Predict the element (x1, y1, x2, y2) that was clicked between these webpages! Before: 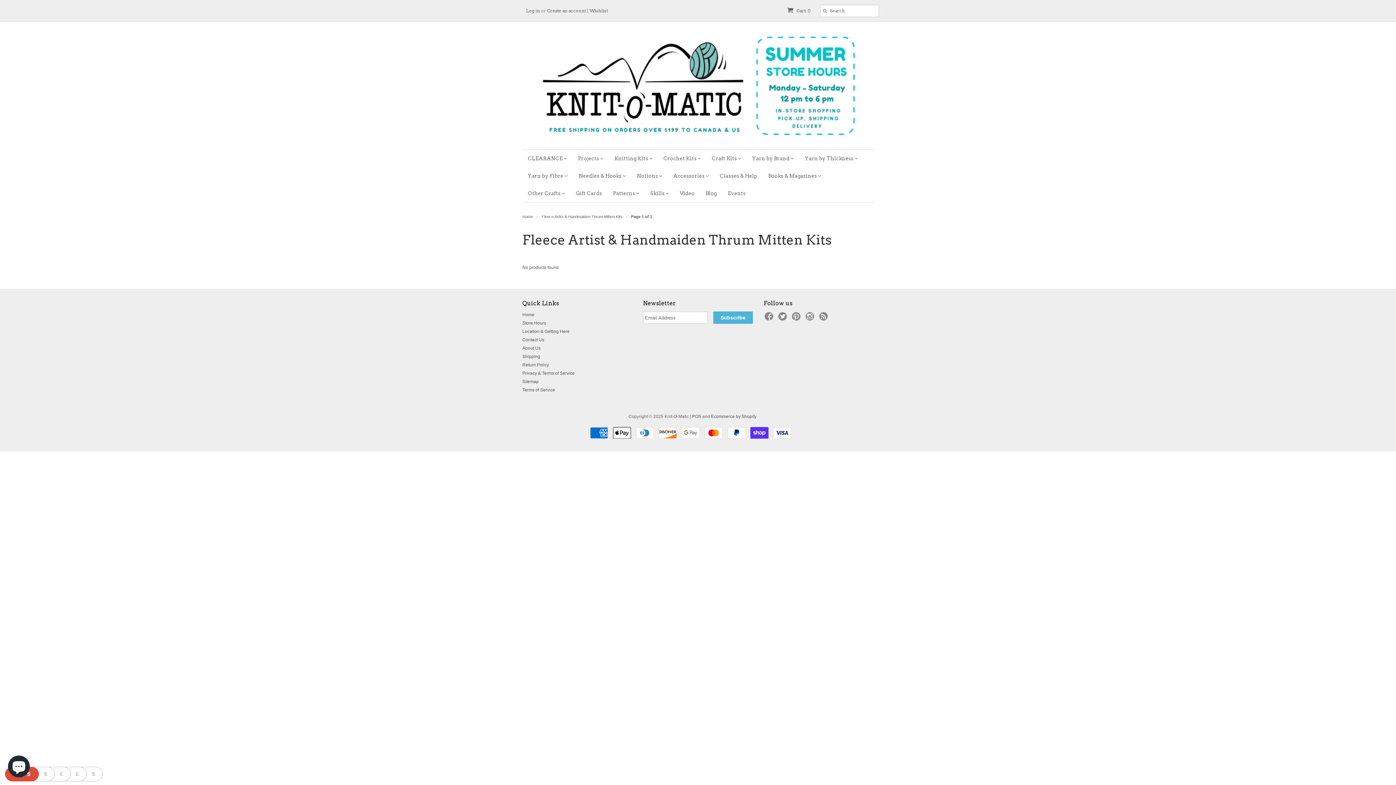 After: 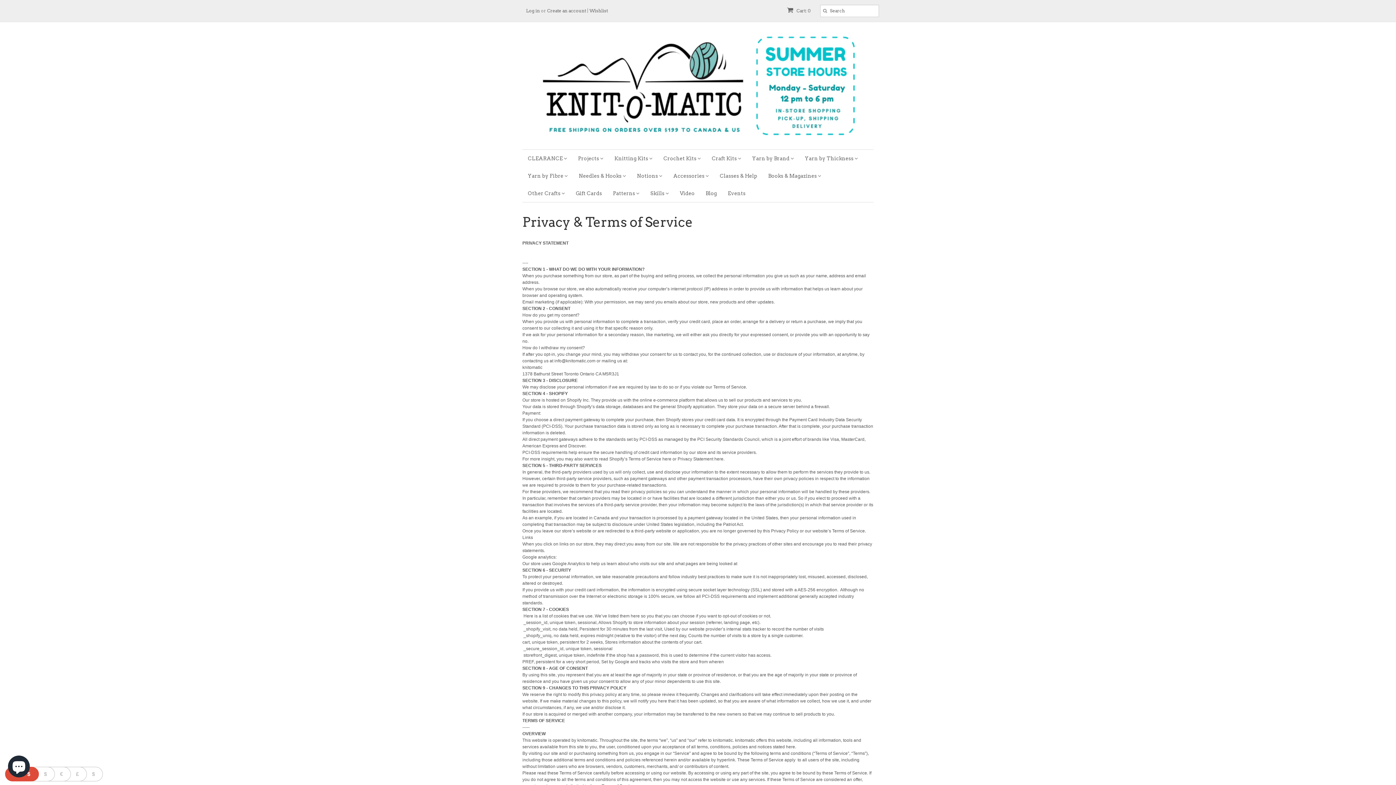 Action: bbox: (522, 370, 574, 376) label: Privacy & Terms of Service